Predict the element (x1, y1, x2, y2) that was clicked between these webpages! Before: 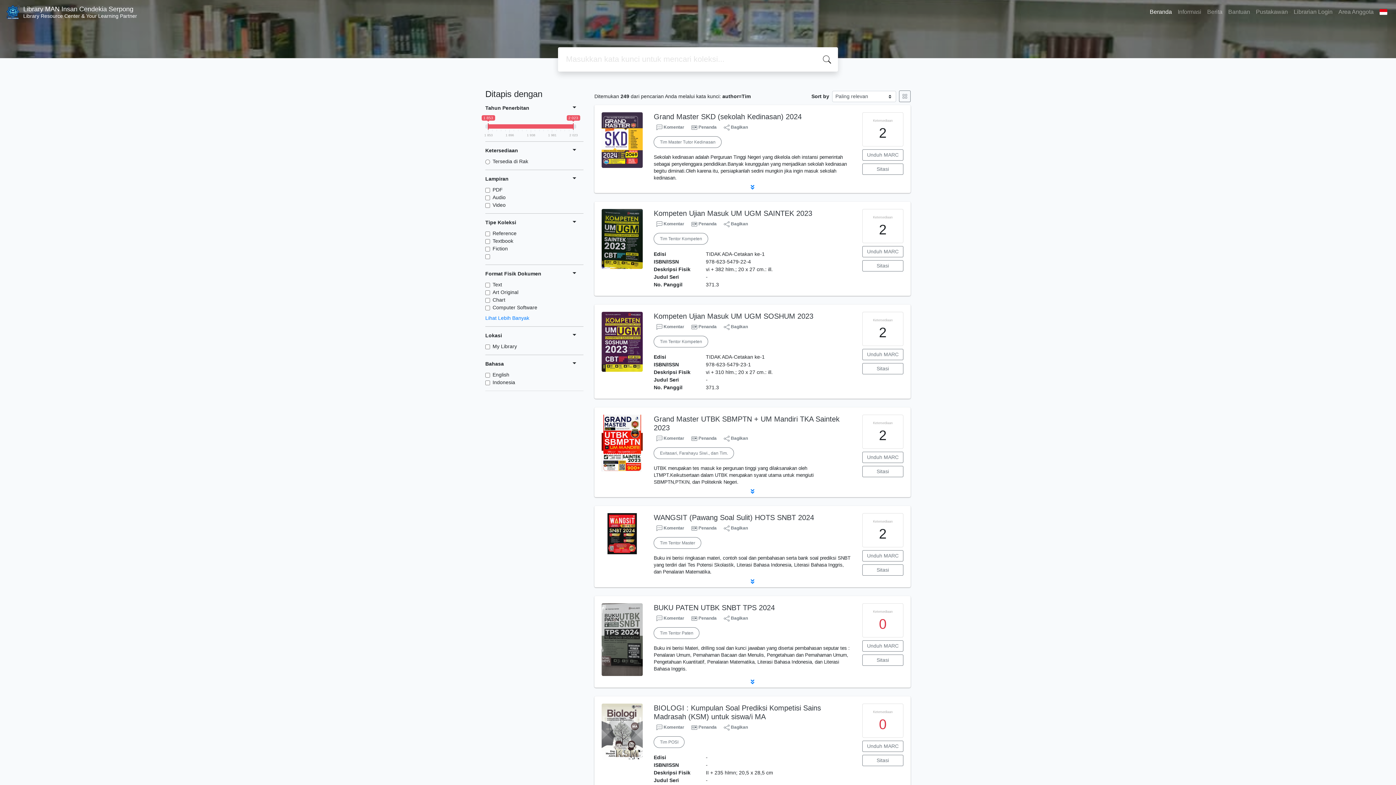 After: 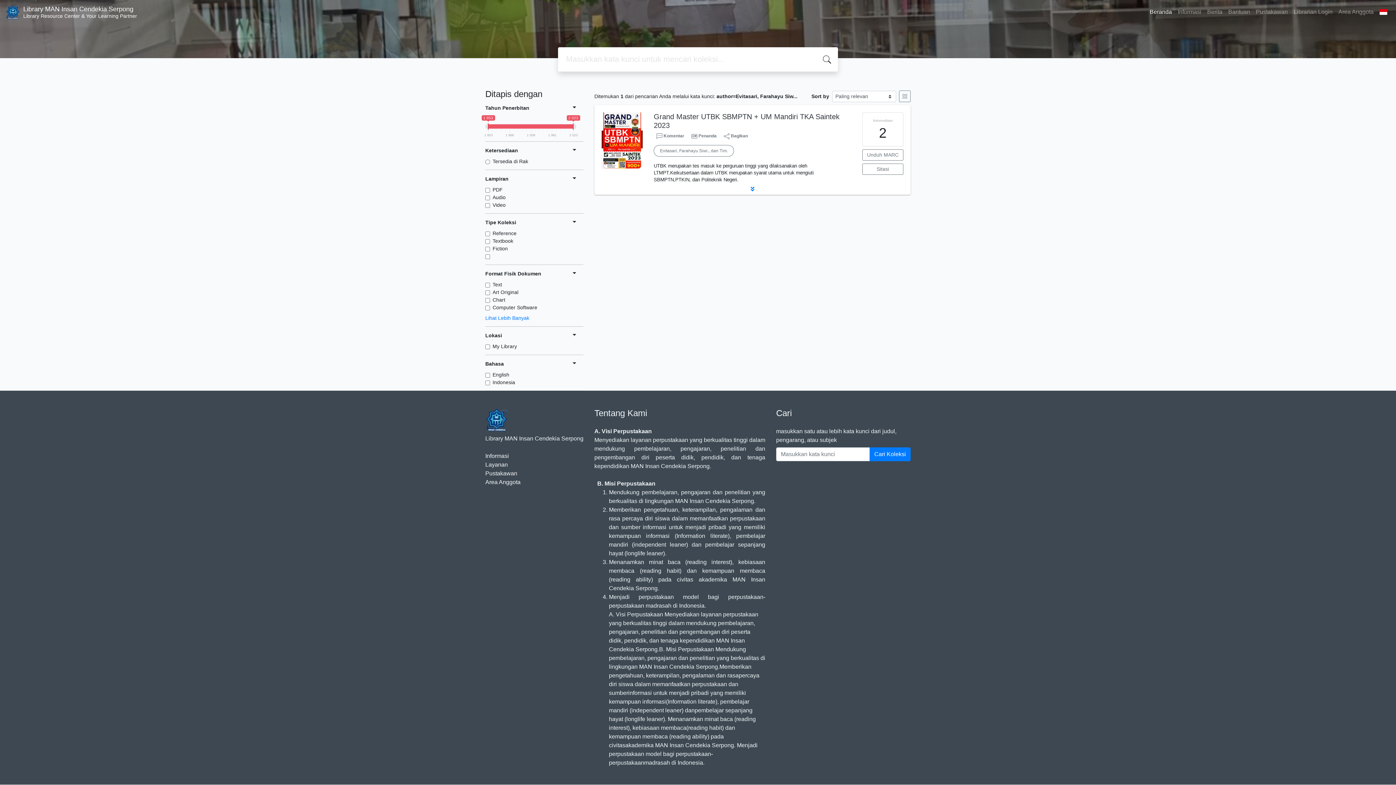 Action: bbox: (653, 447, 734, 459) label: Evitasari, Farahayu Siwi., dan Tim.